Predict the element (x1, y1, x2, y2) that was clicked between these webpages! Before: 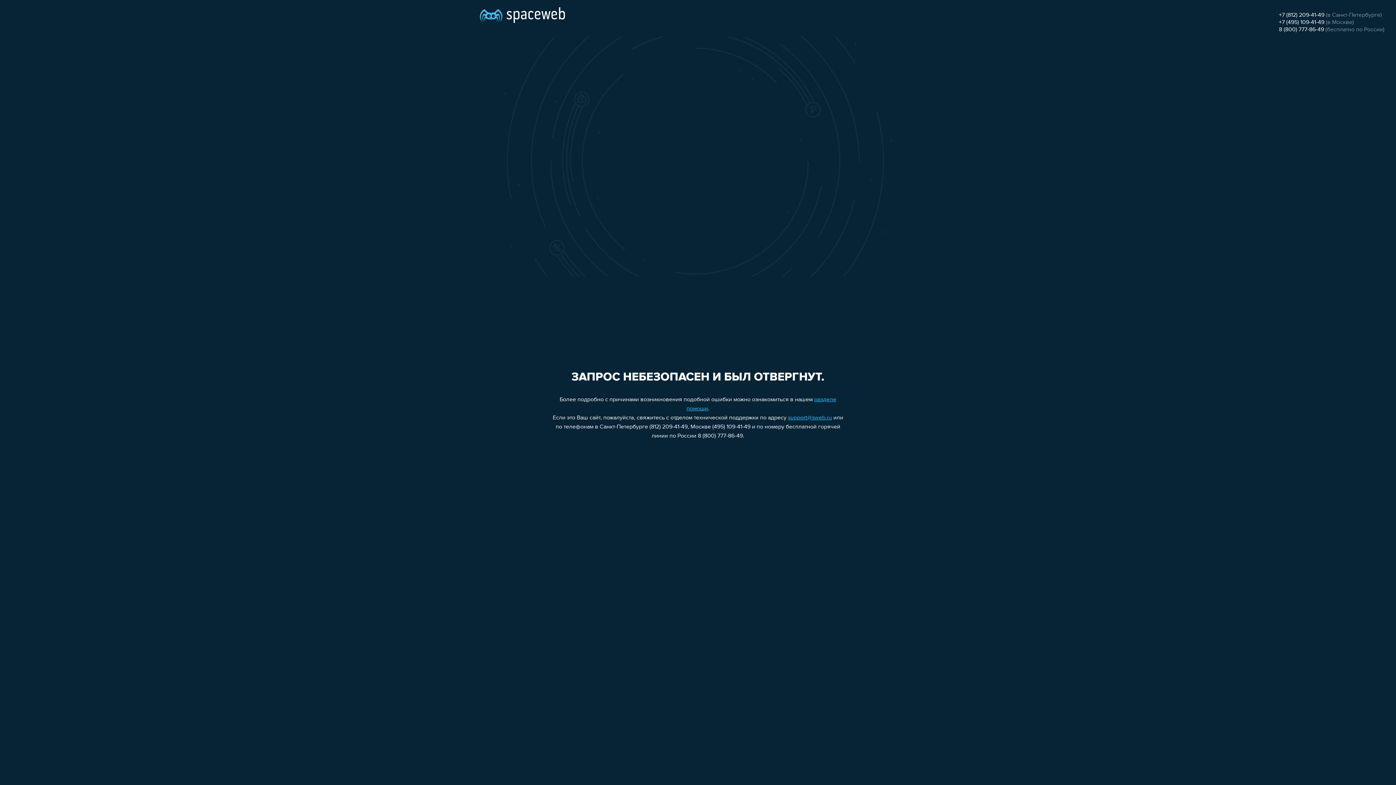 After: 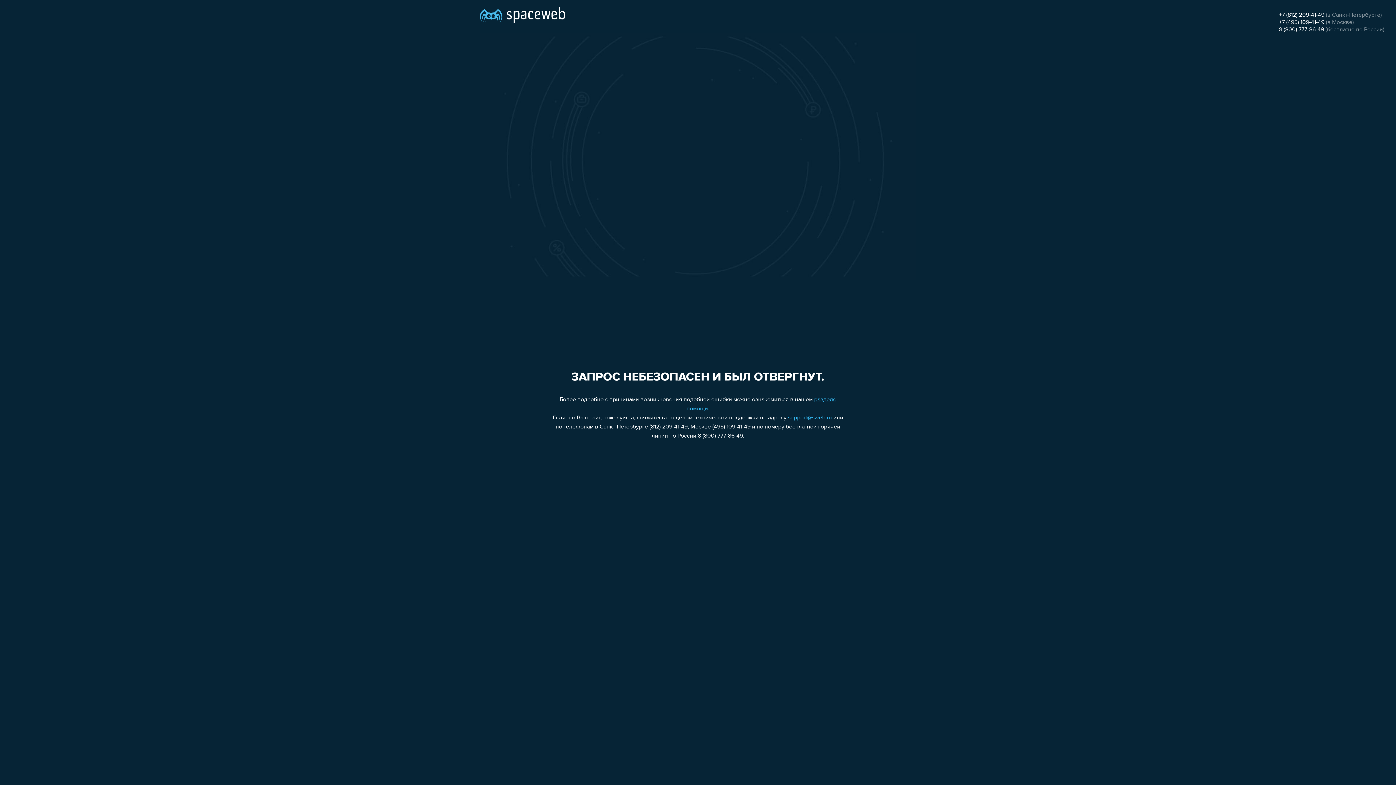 Action: label: 8 (800) 777-86-49 bbox: (1279, 26, 1324, 32)